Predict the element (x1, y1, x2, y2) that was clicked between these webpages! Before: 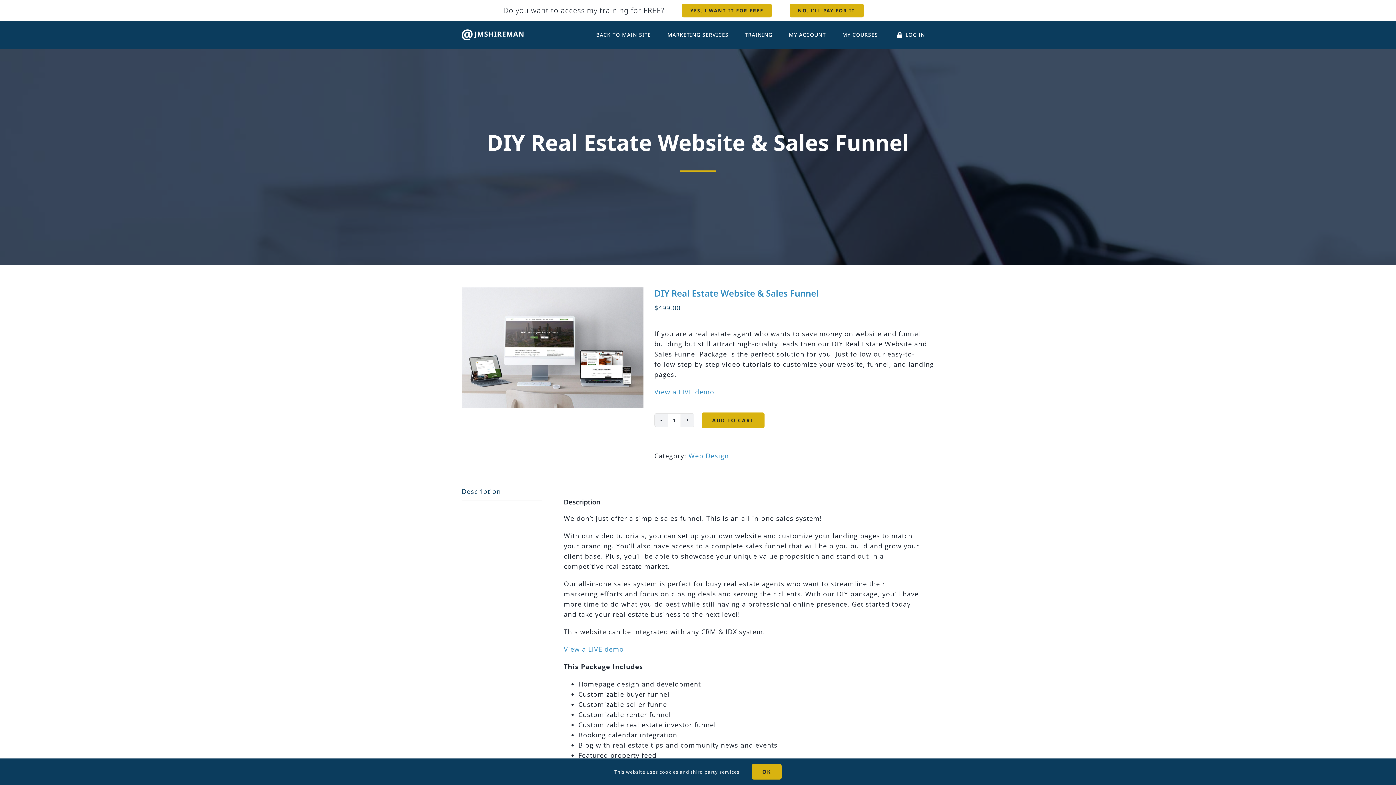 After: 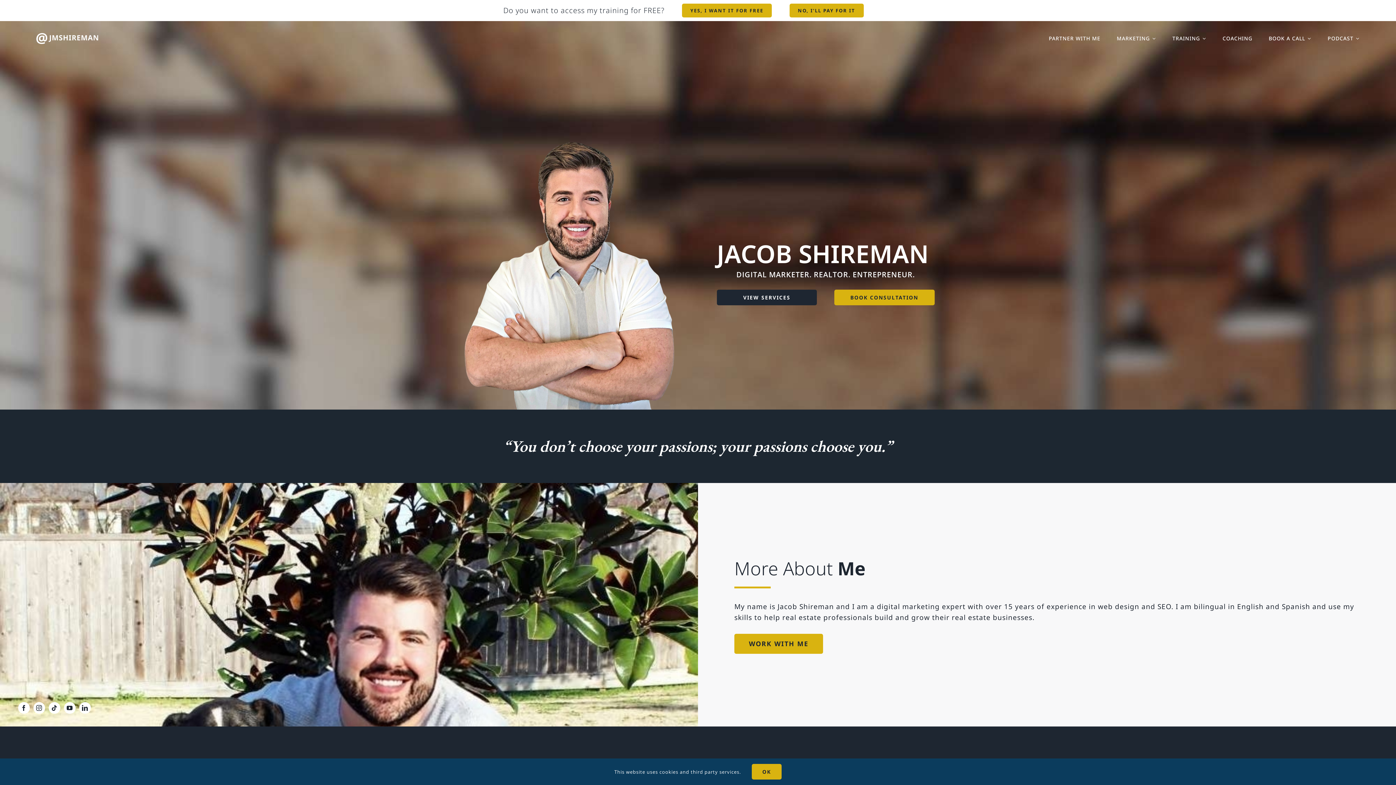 Action: bbox: (596, 29, 651, 40) label: BACK TO MAIN SITE